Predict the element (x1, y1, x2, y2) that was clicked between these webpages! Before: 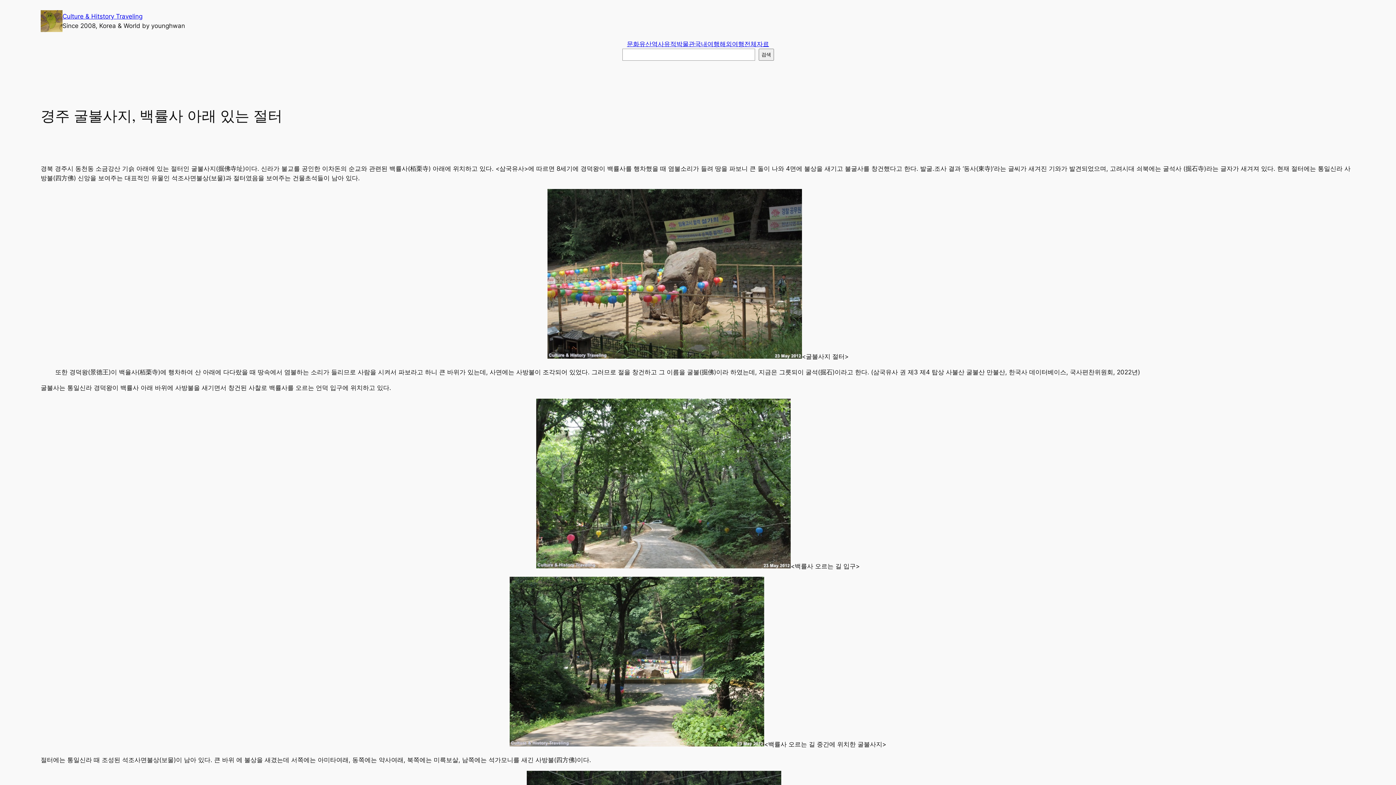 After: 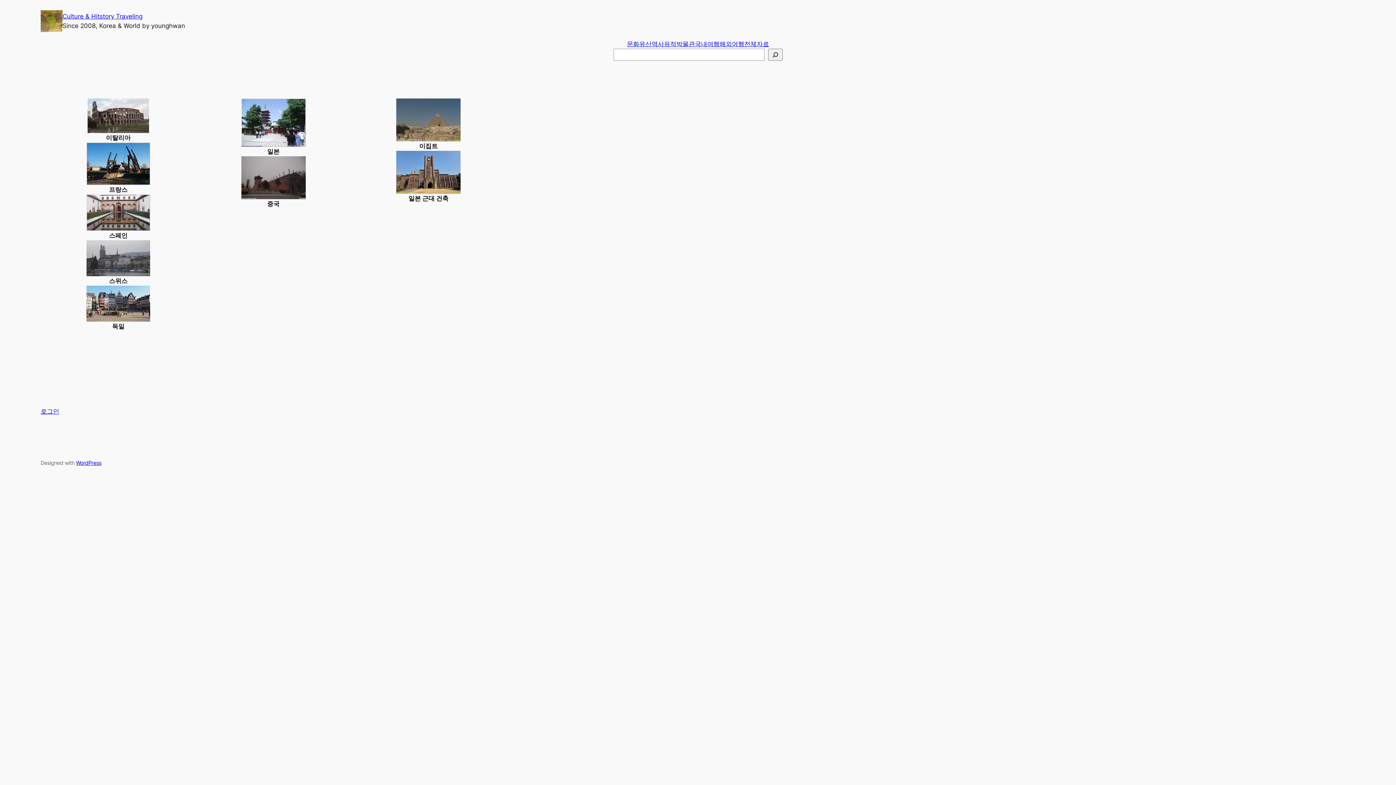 Action: label: 해외여행 bbox: (719, 39, 744, 48)